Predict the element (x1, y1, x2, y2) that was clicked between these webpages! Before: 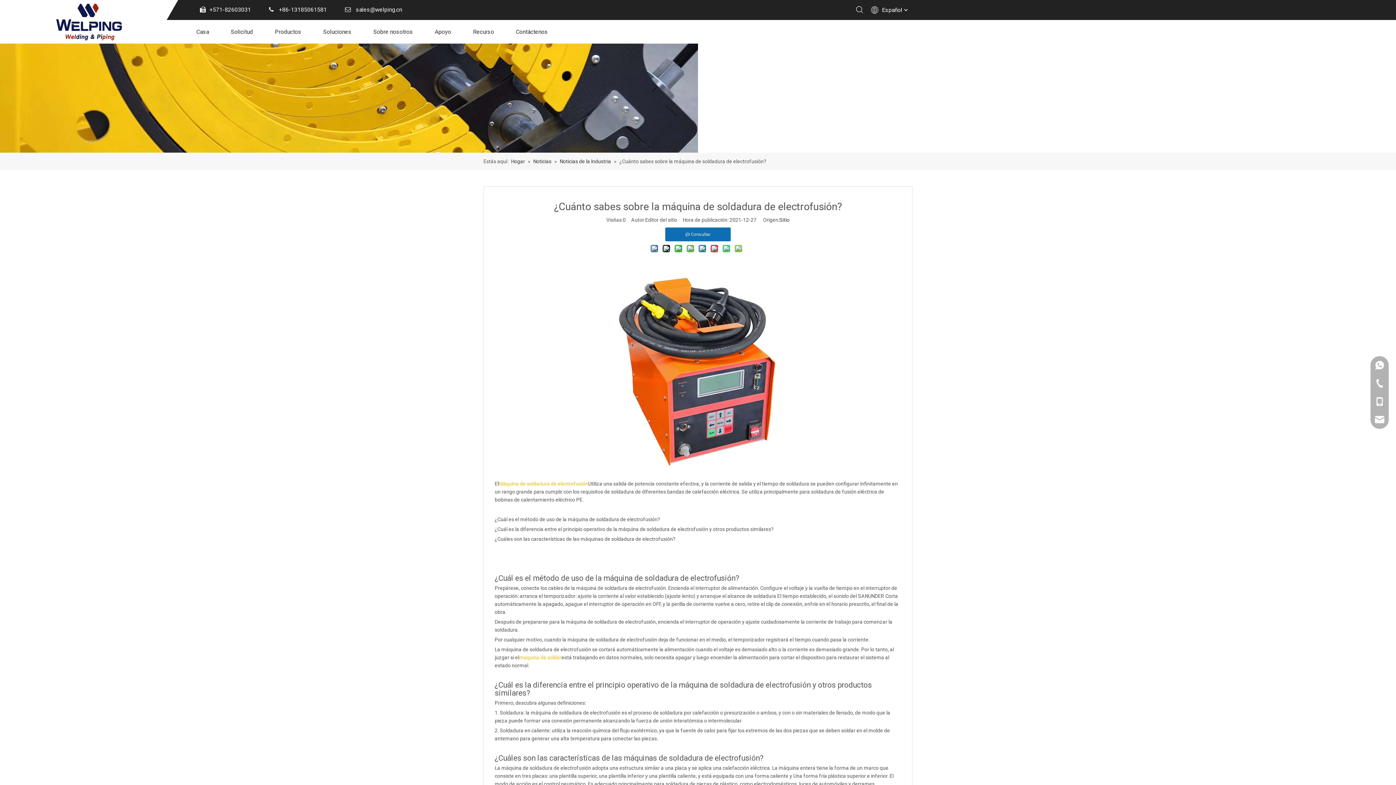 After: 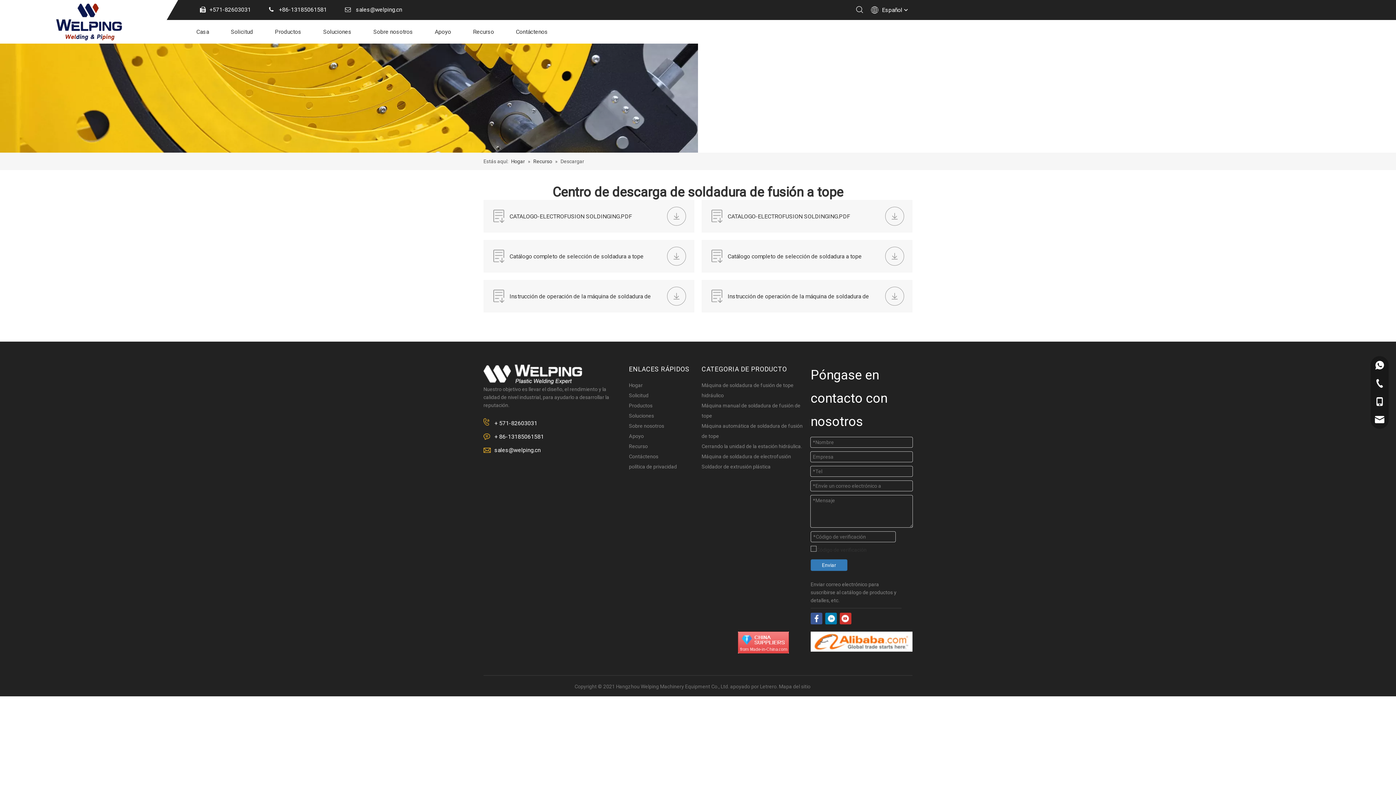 Action: bbox: (473, 20, 494, 43) label: Recurso